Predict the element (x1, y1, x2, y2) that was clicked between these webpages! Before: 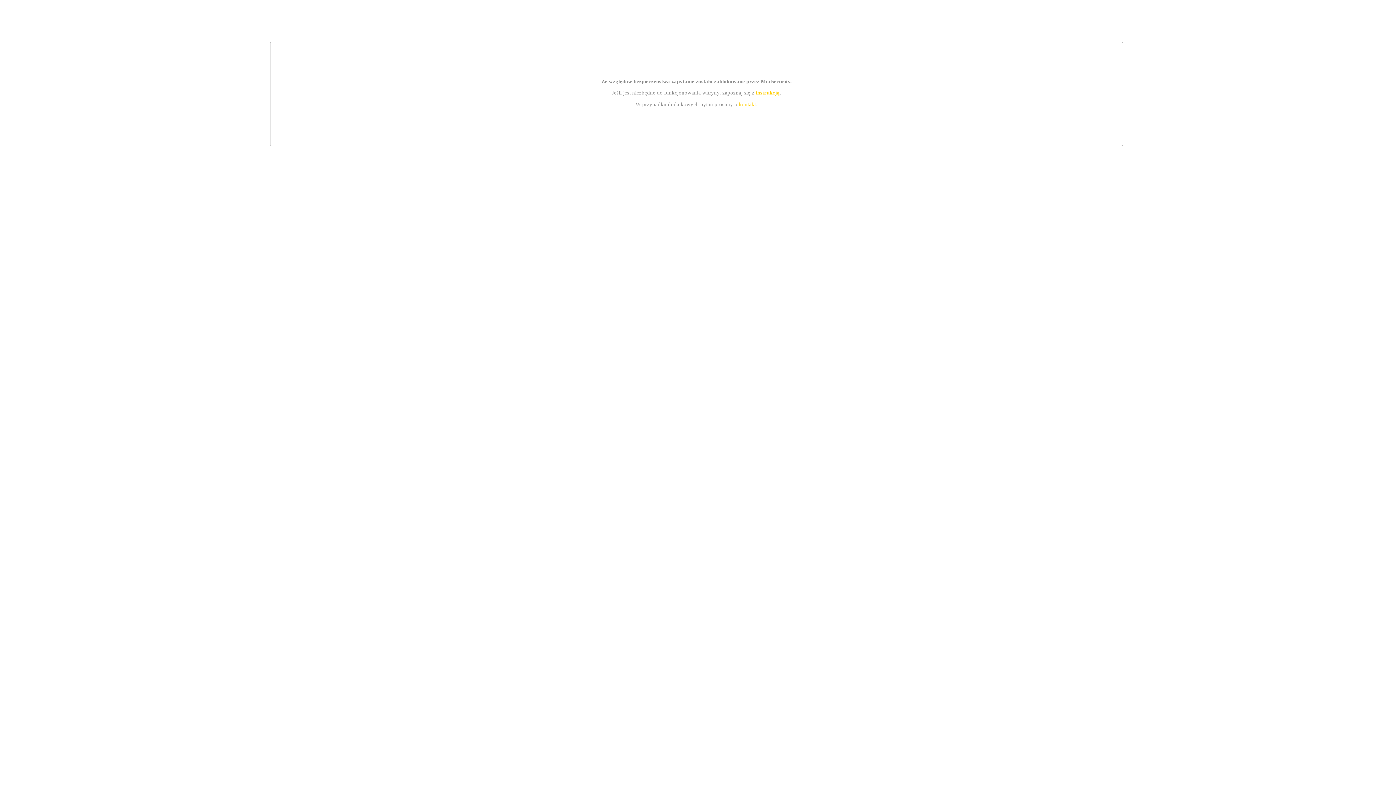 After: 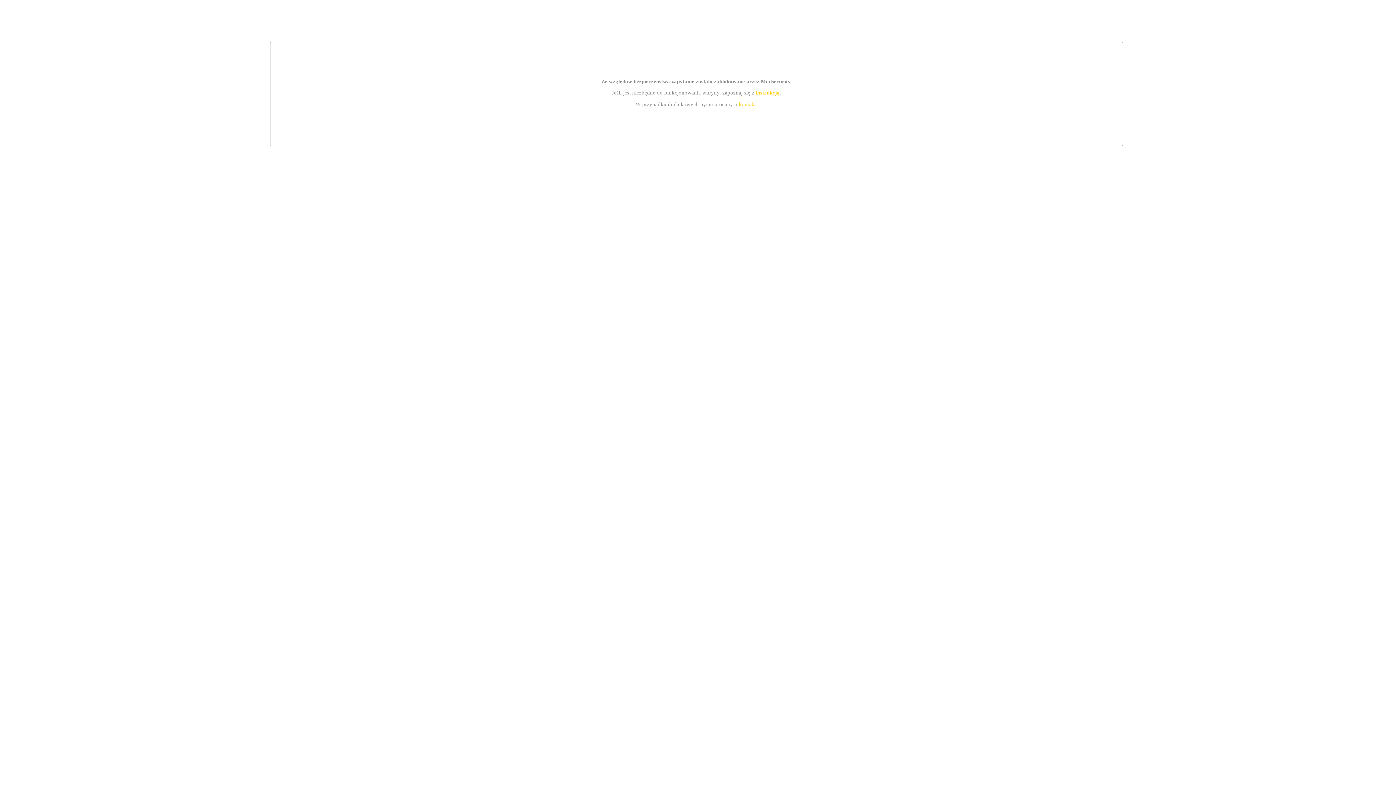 Action: bbox: (755, 89, 779, 95) label: instrukcją